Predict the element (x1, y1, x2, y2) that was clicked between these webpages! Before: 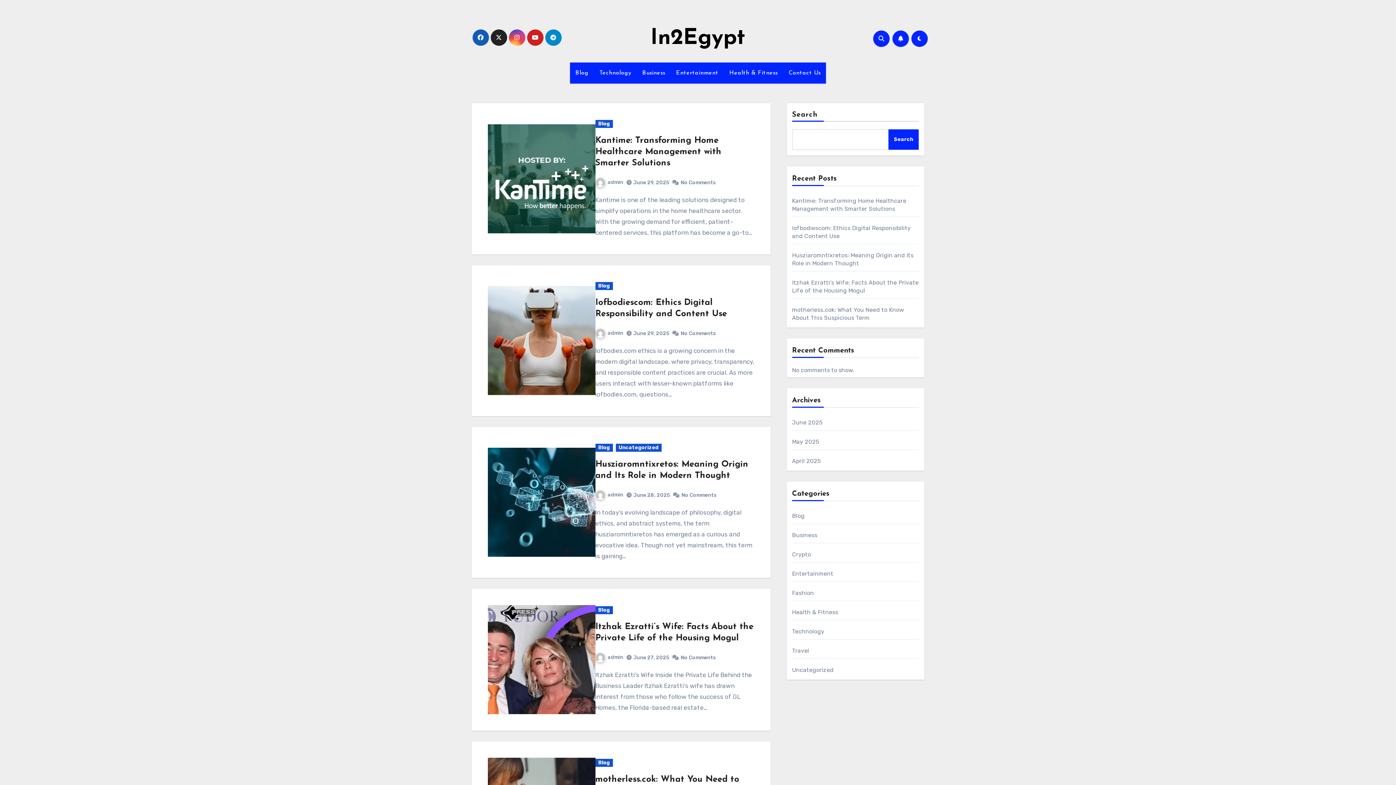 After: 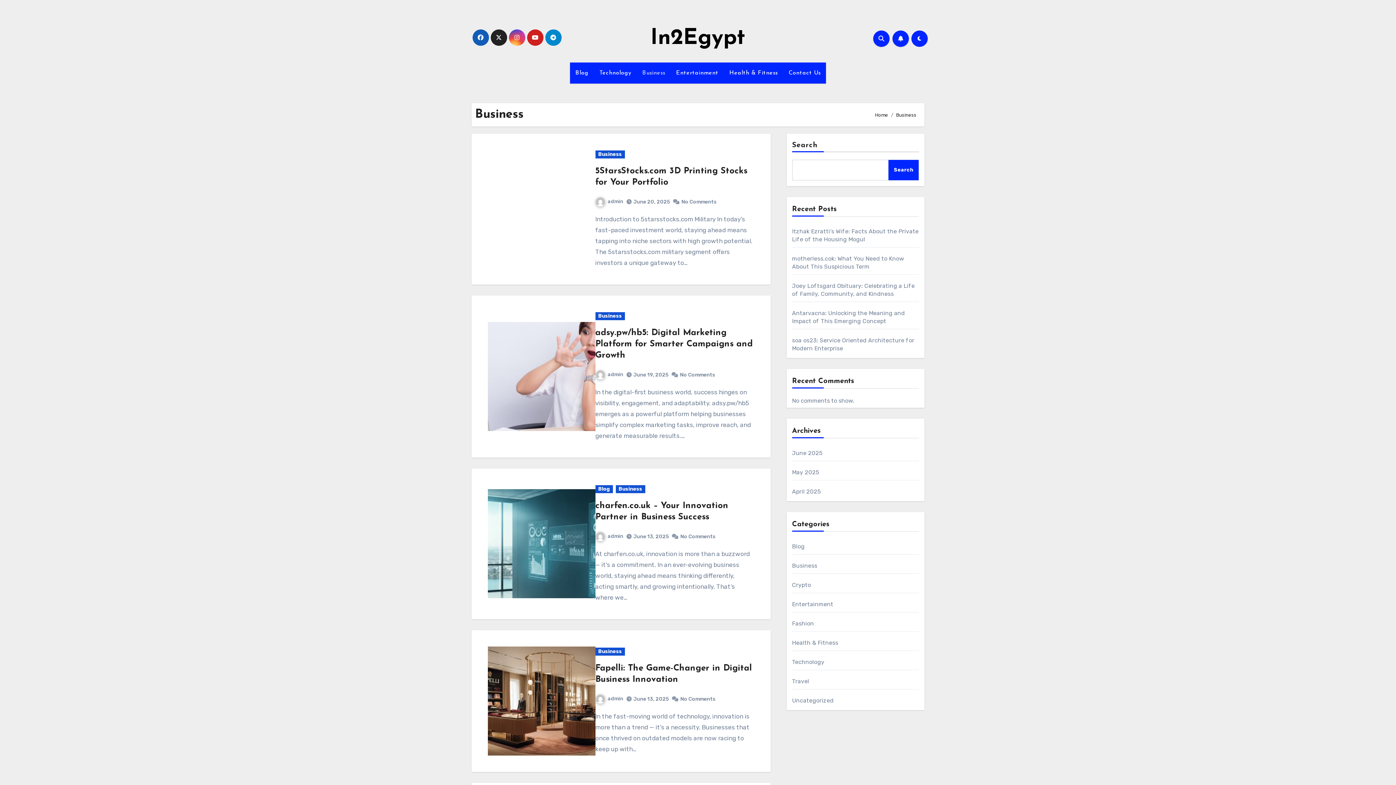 Action: label: Business bbox: (792, 531, 817, 539)